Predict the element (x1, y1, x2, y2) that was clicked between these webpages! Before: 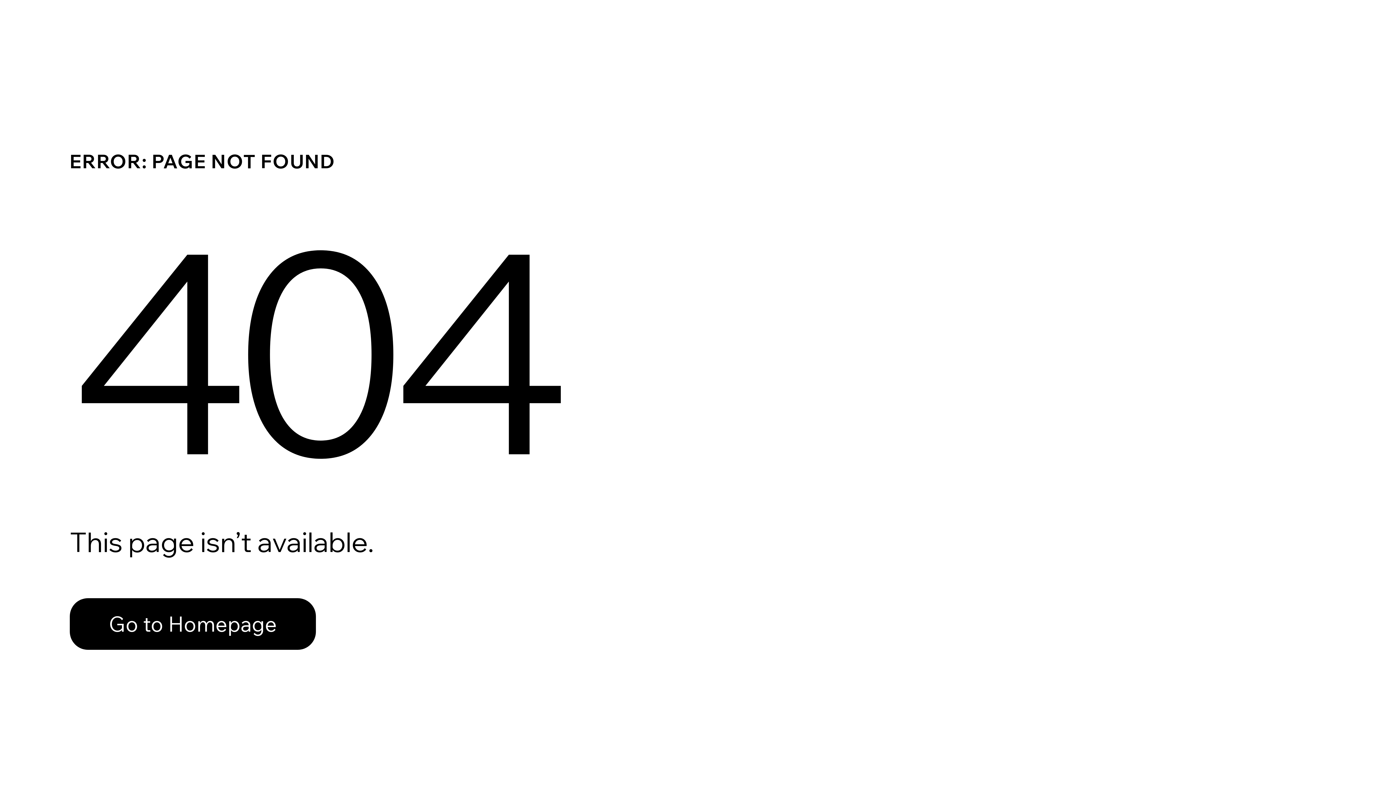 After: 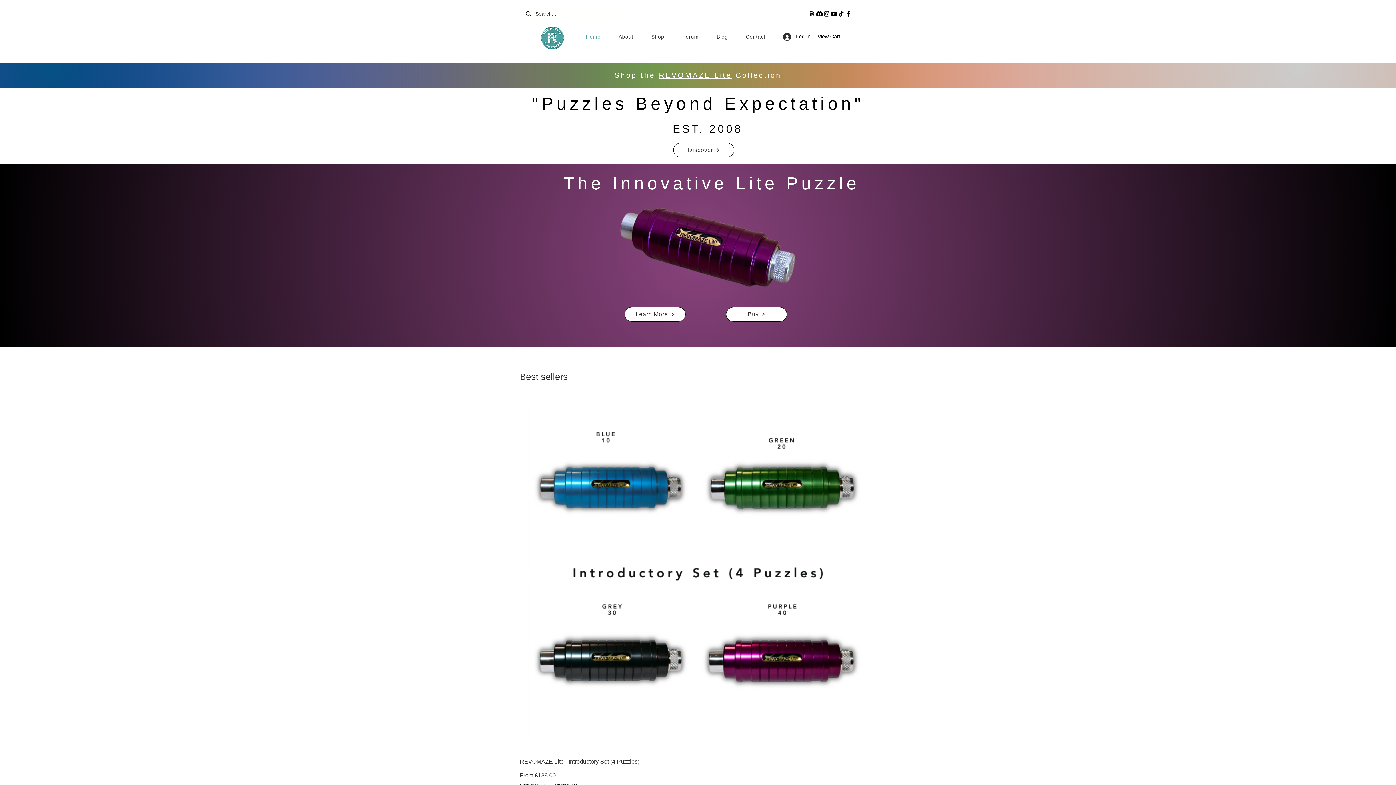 Action: bbox: (69, 598, 316, 650) label: Go to Homepage